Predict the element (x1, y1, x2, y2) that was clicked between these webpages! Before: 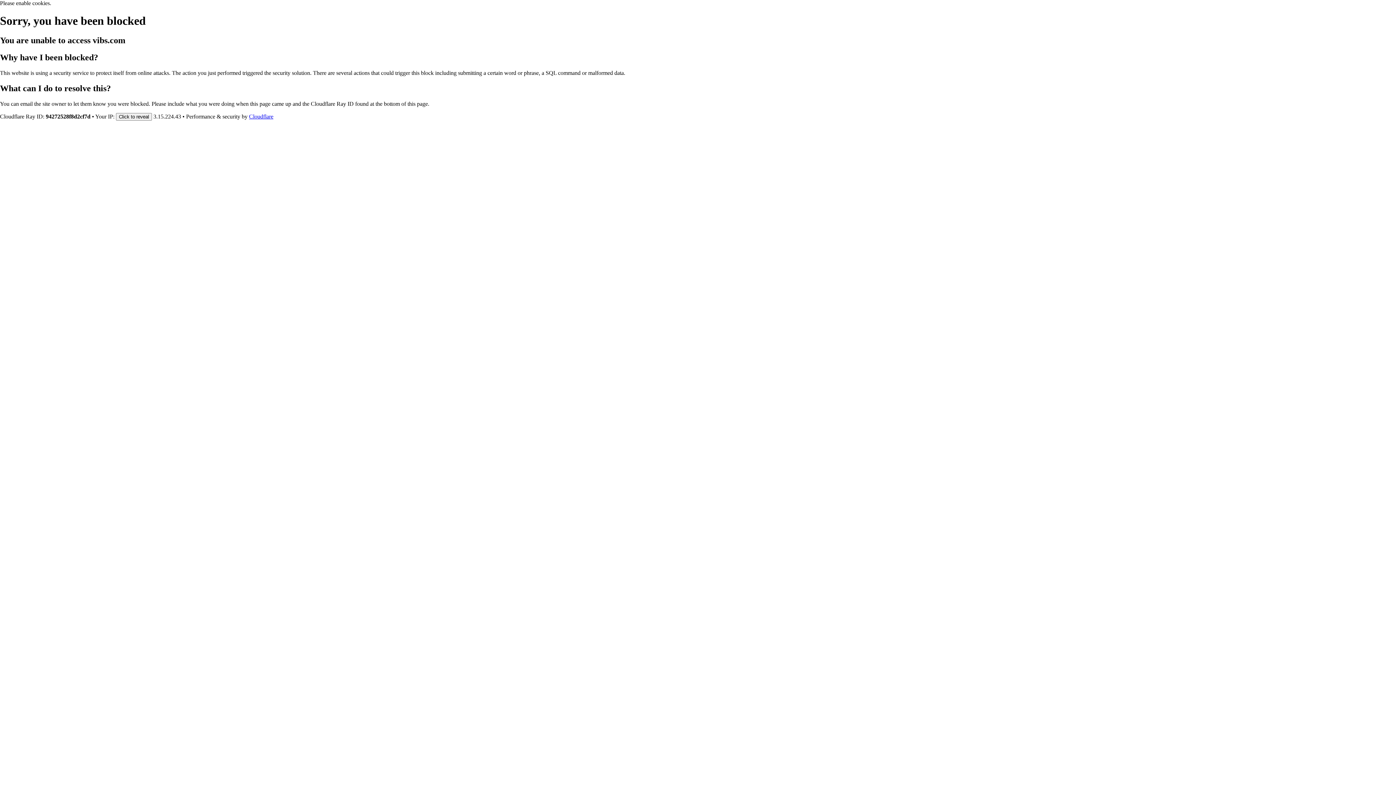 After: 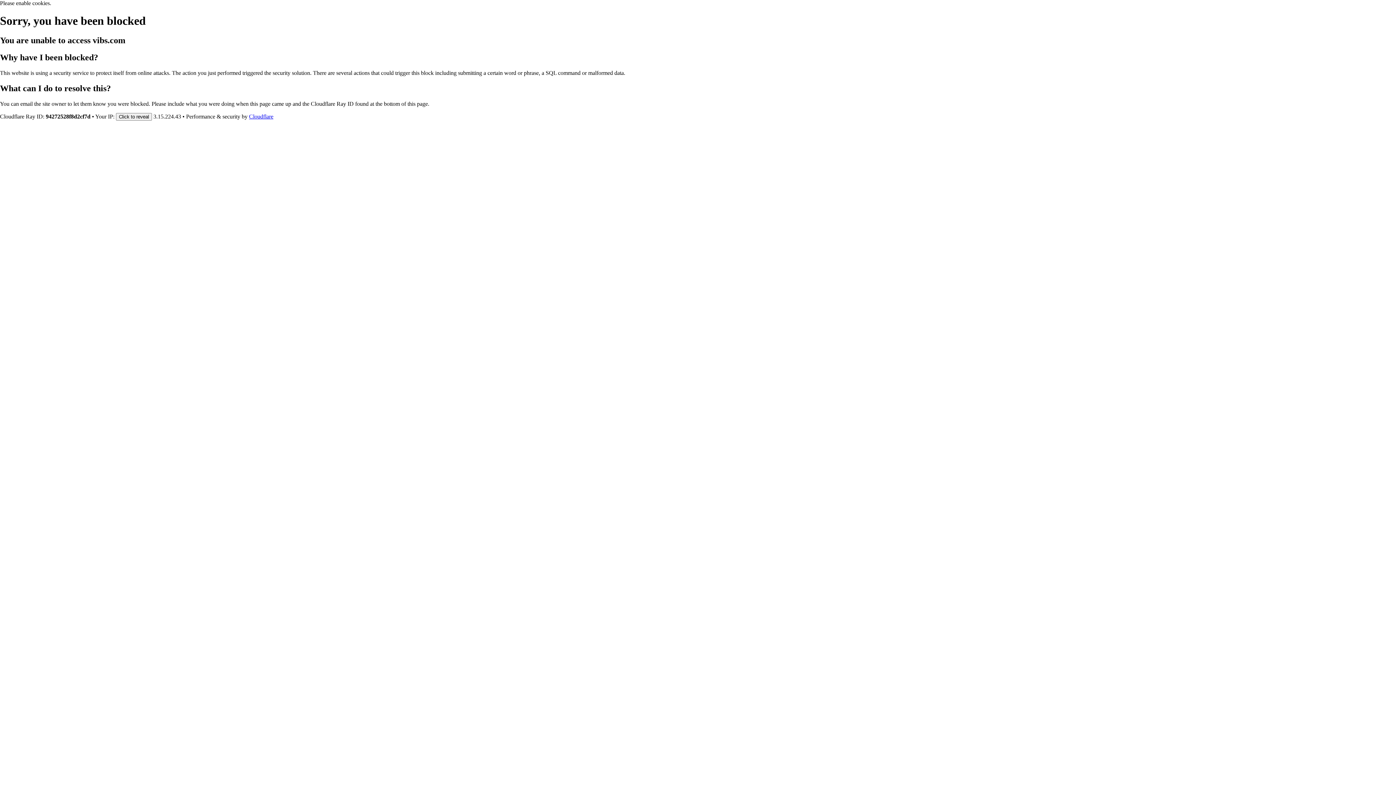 Action: label: Cloudflare bbox: (249, 113, 273, 119)